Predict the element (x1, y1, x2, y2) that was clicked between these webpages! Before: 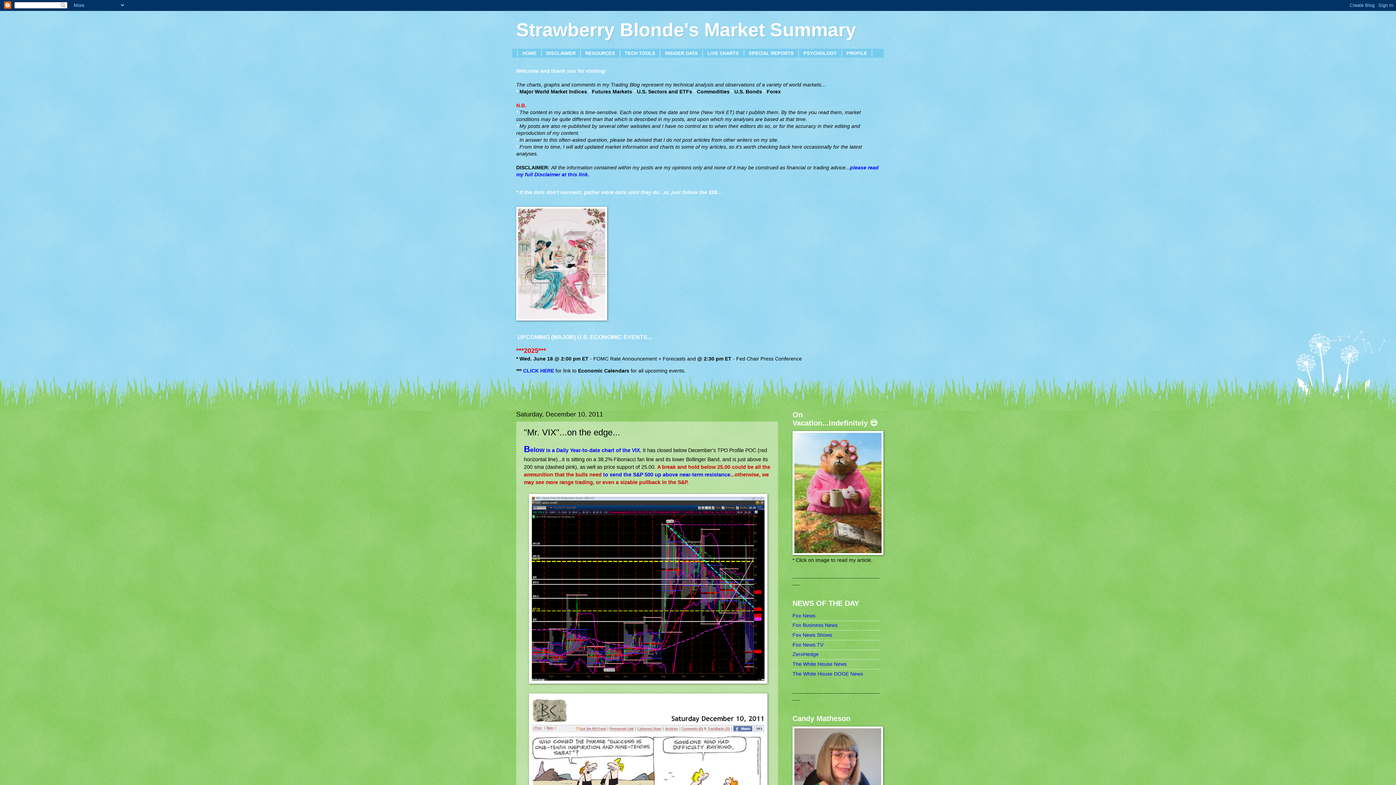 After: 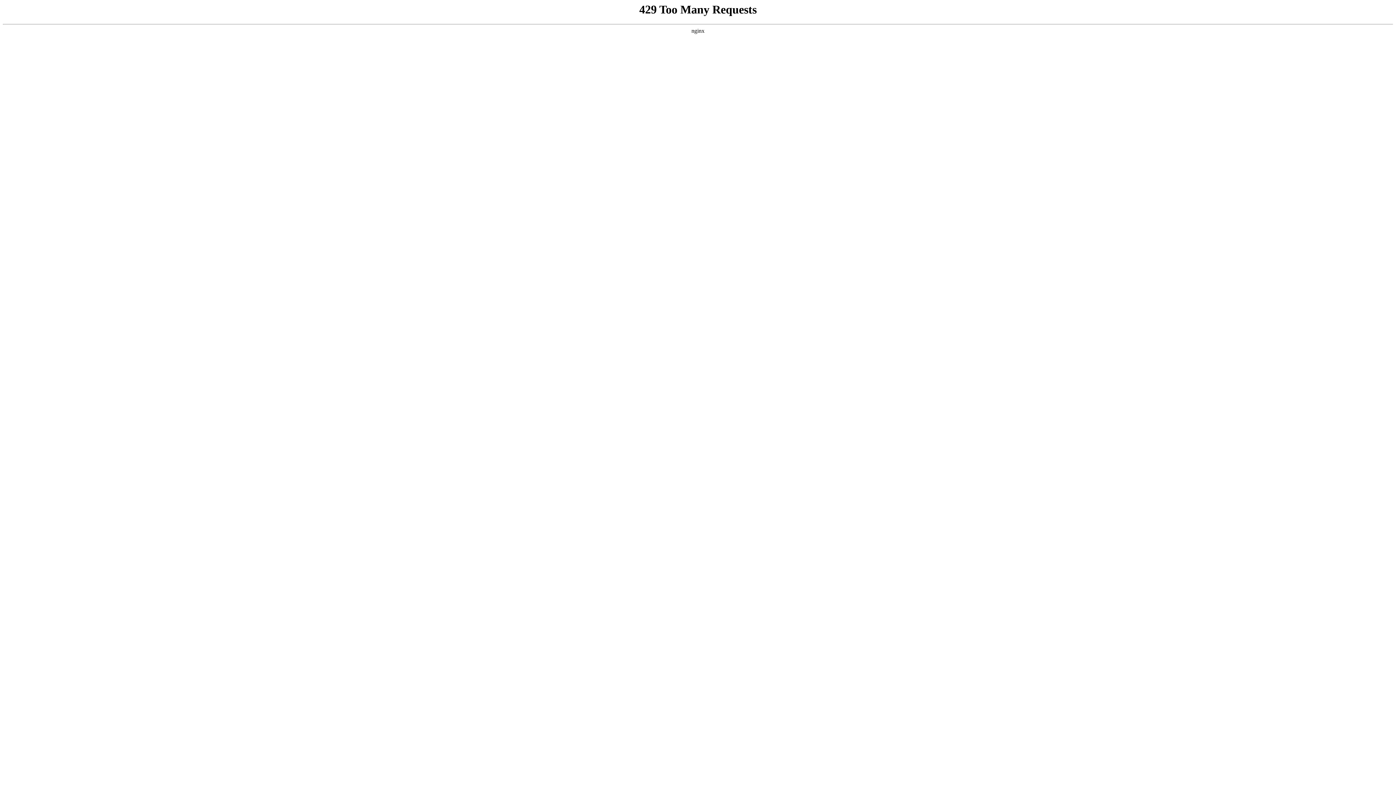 Action: bbox: (792, 661, 846, 667) label: The White House News